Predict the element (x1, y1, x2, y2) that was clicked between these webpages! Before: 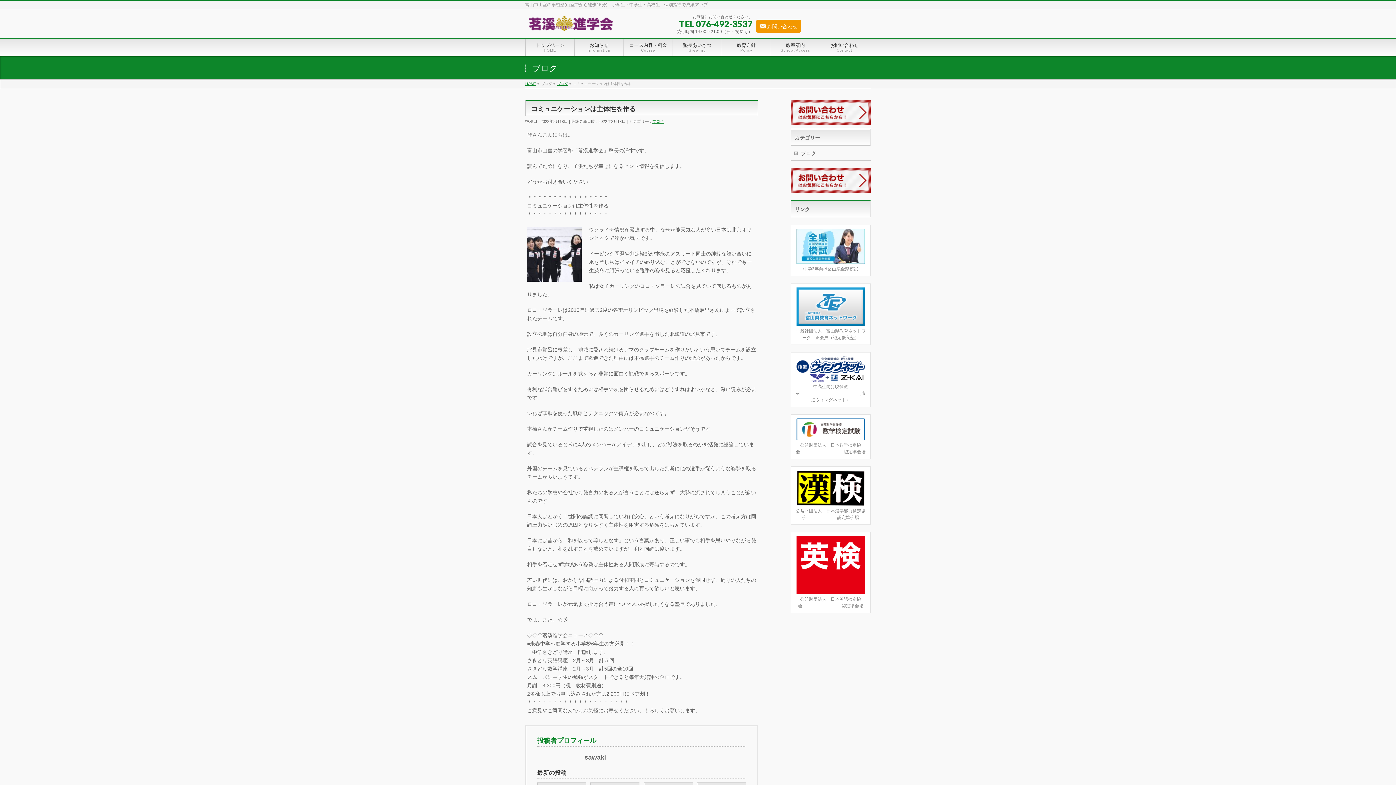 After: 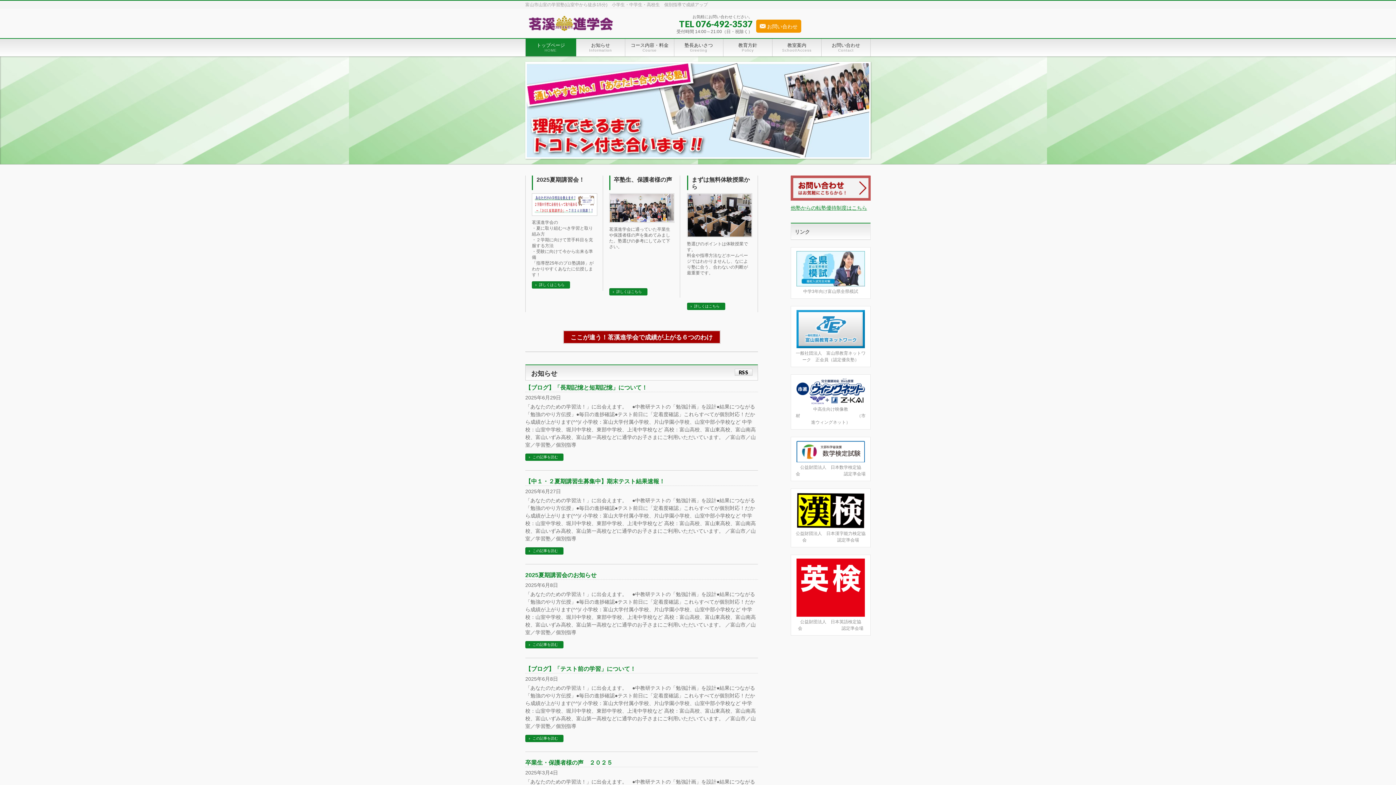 Action: bbox: (525, 38, 574, 56) label: トップページ
HOME